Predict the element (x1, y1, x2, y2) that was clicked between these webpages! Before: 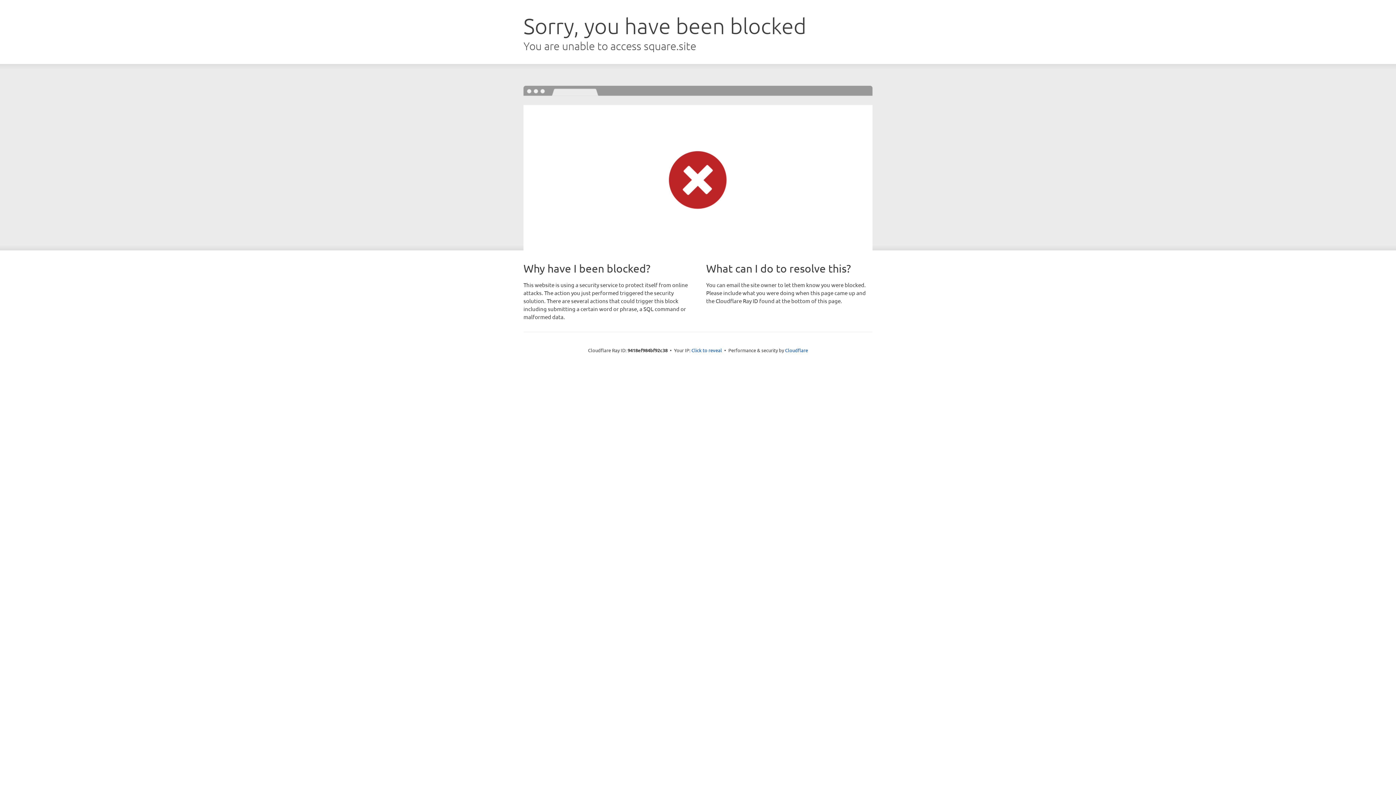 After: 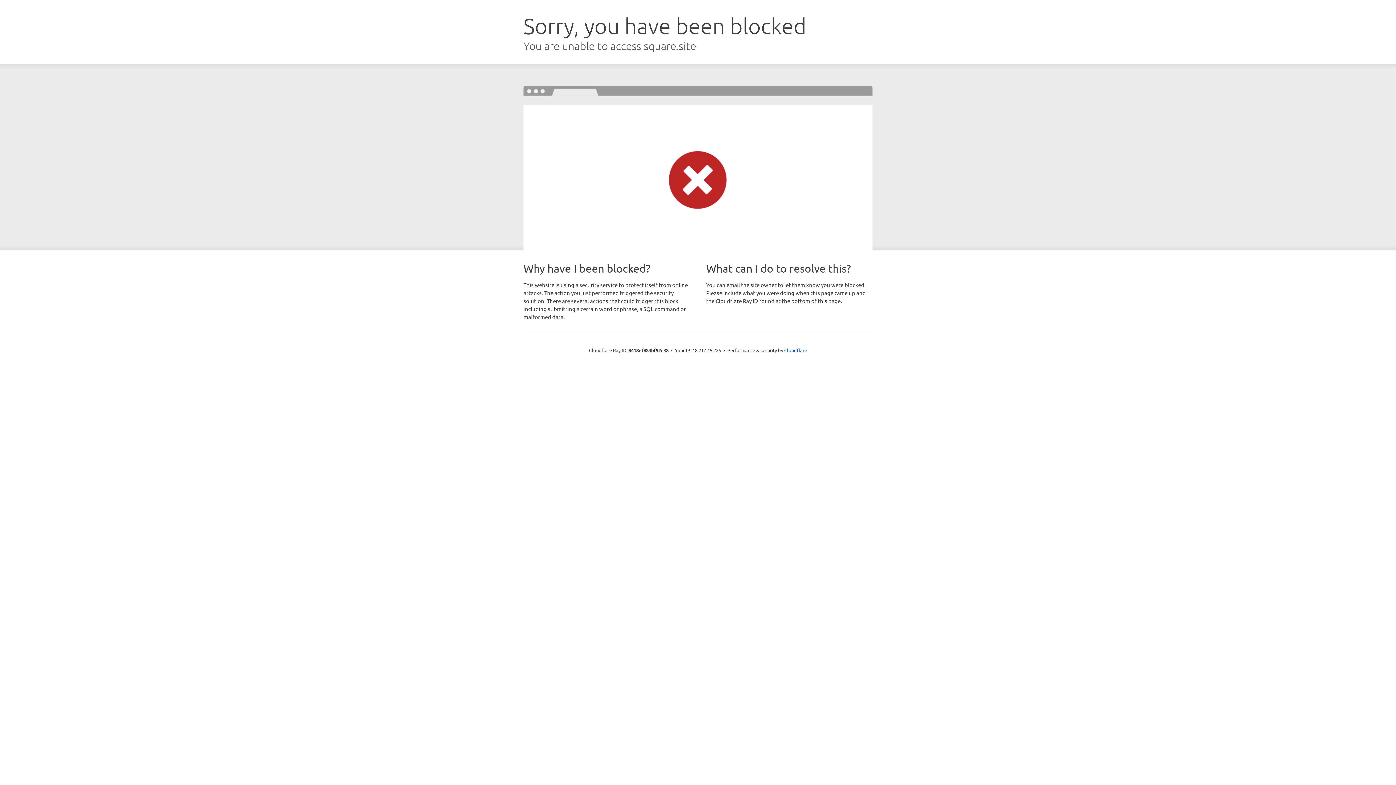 Action: label: Click to reveal bbox: (691, 346, 722, 353)